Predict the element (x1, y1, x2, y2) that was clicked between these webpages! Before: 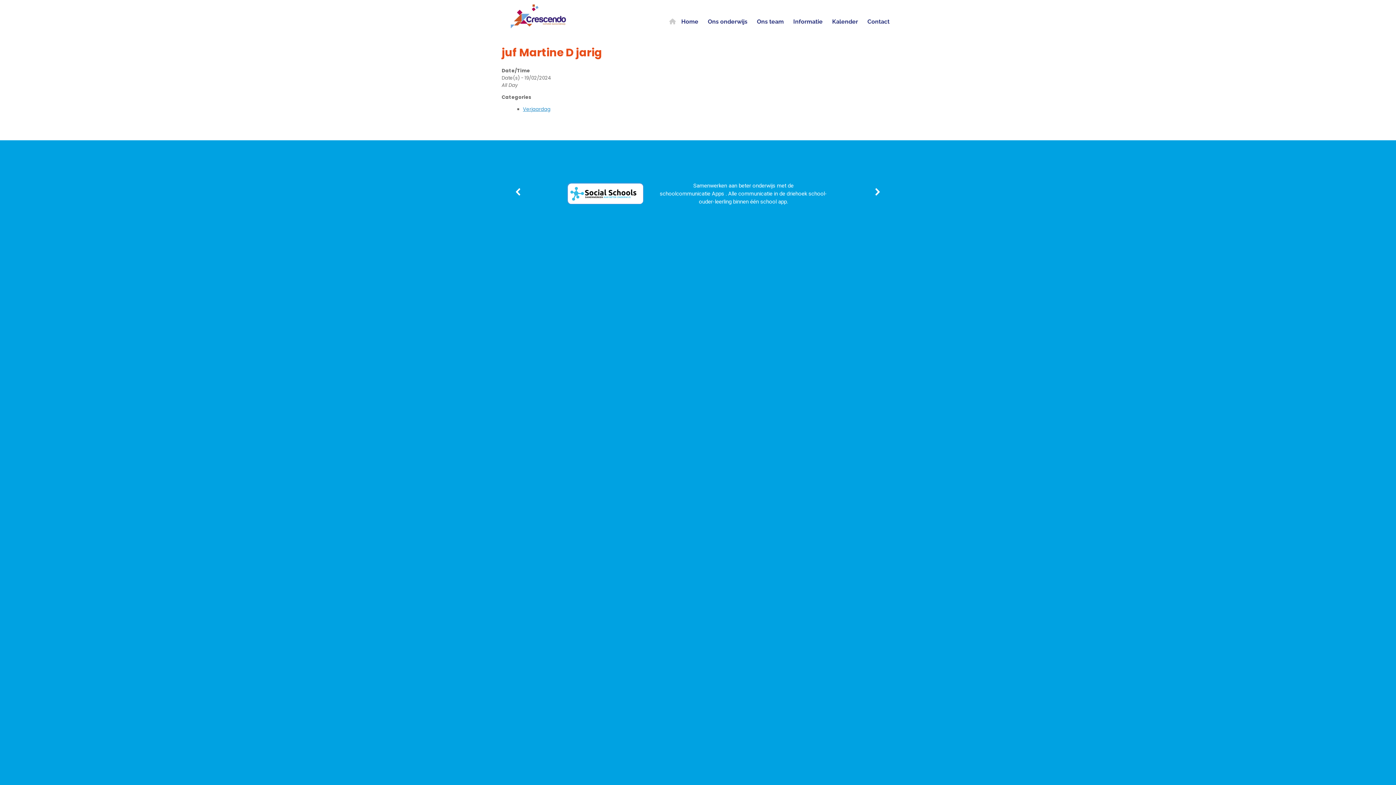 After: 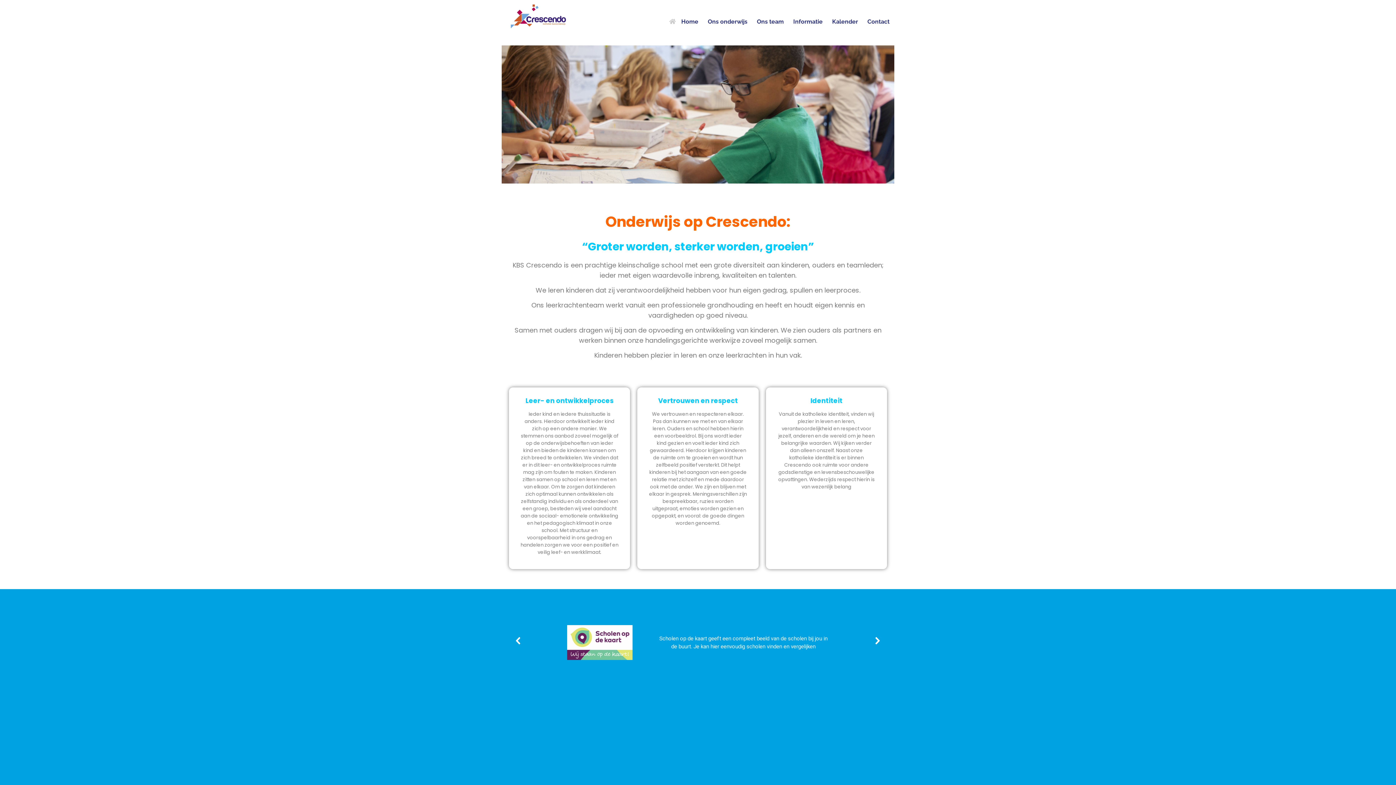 Action: bbox: (703, 15, 752, 28) label: Ons onderwijs